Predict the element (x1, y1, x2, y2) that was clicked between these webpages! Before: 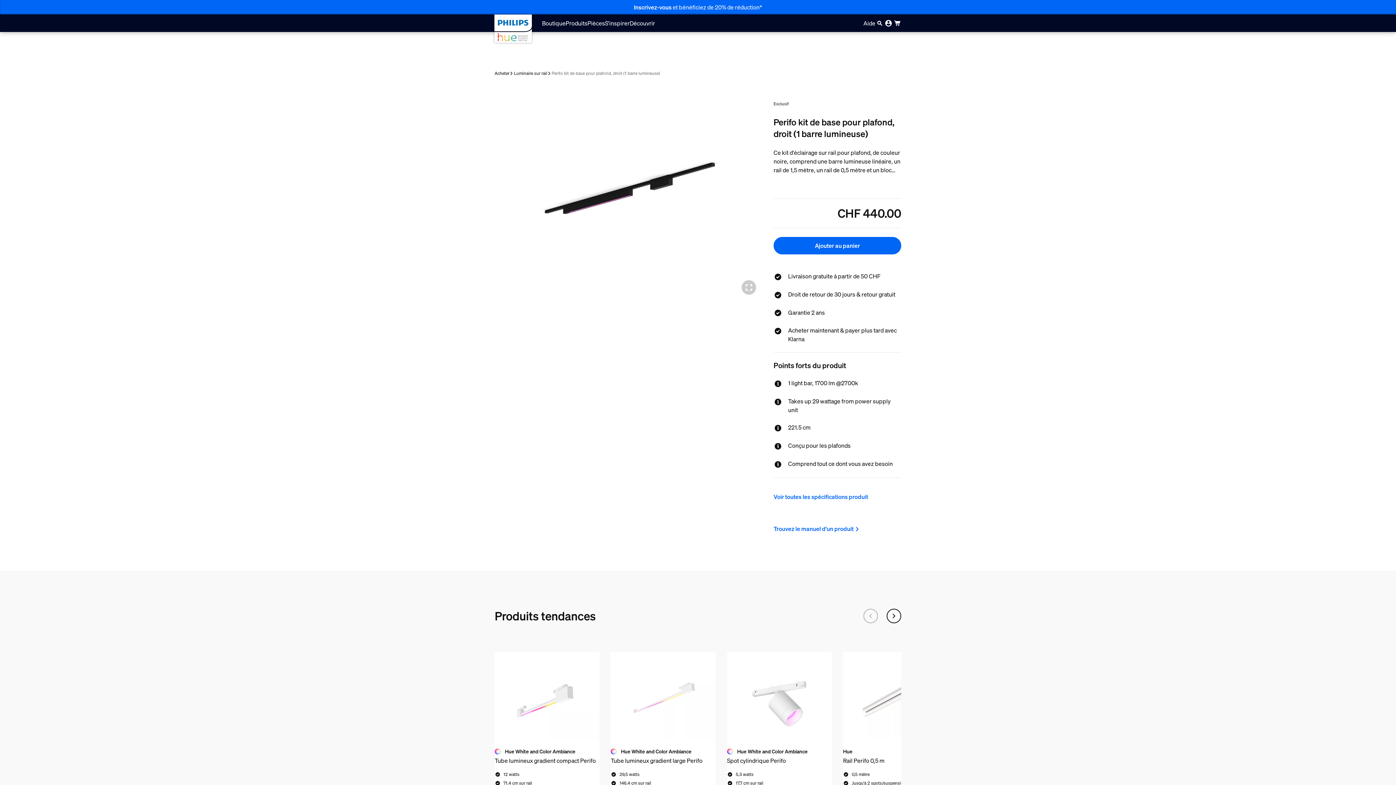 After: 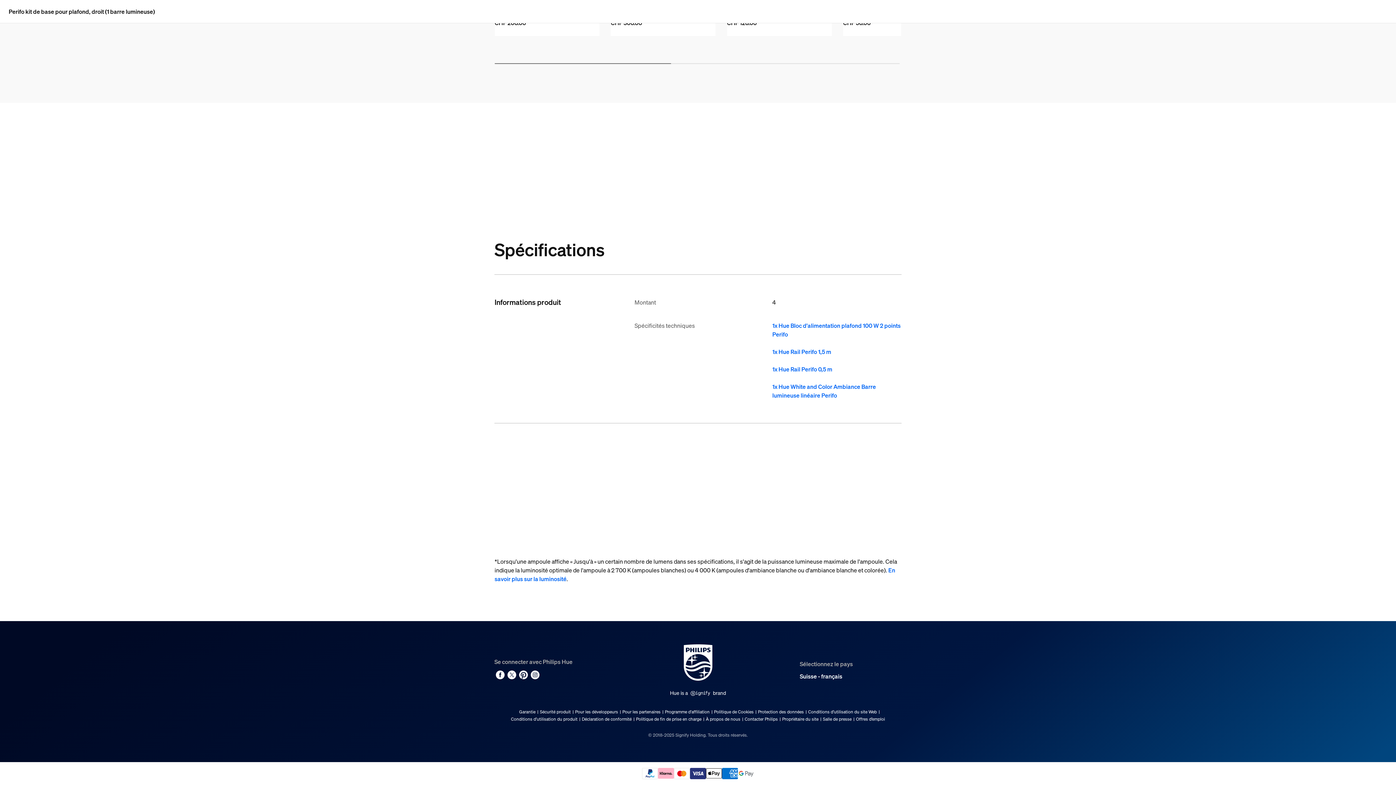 Action: bbox: (773, 492, 868, 501) label: Voir toutes les spécifications produit